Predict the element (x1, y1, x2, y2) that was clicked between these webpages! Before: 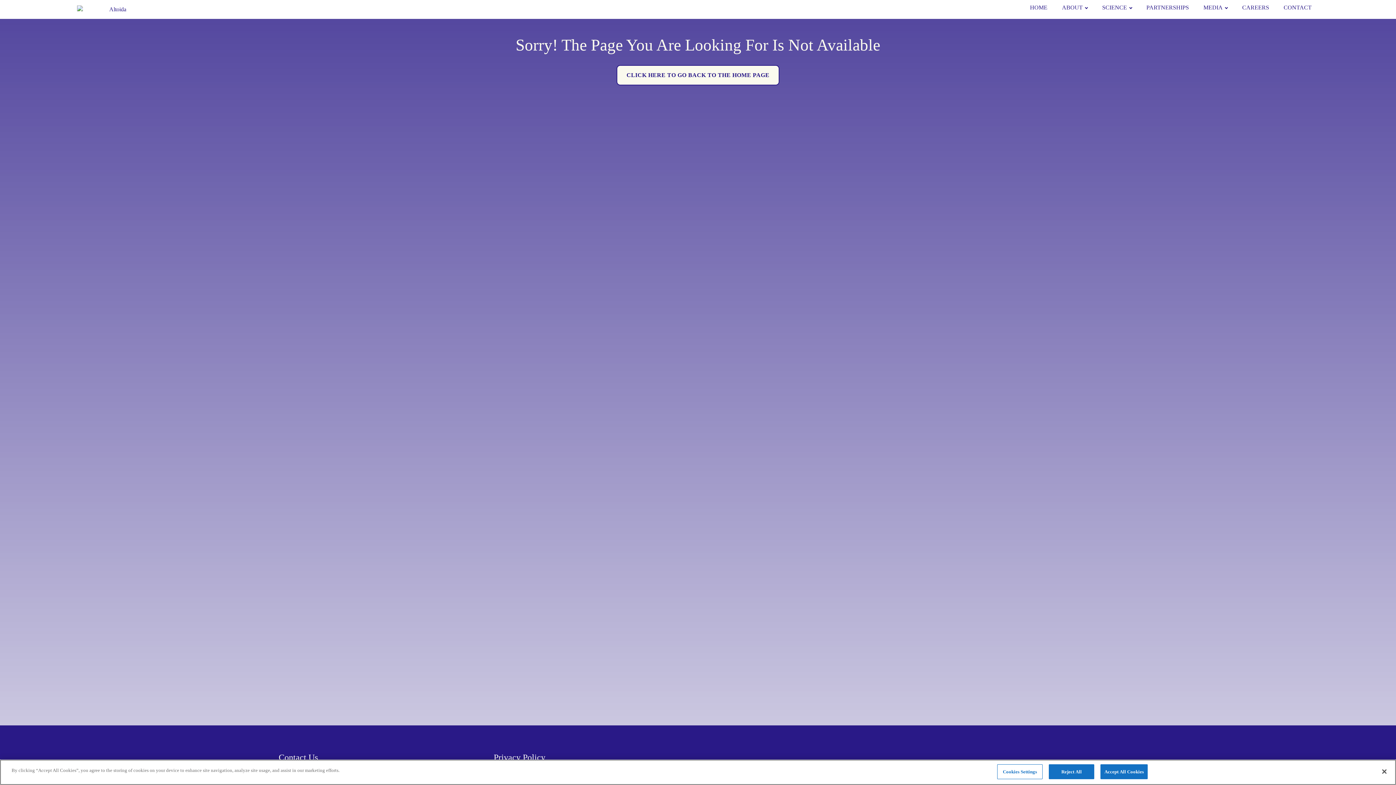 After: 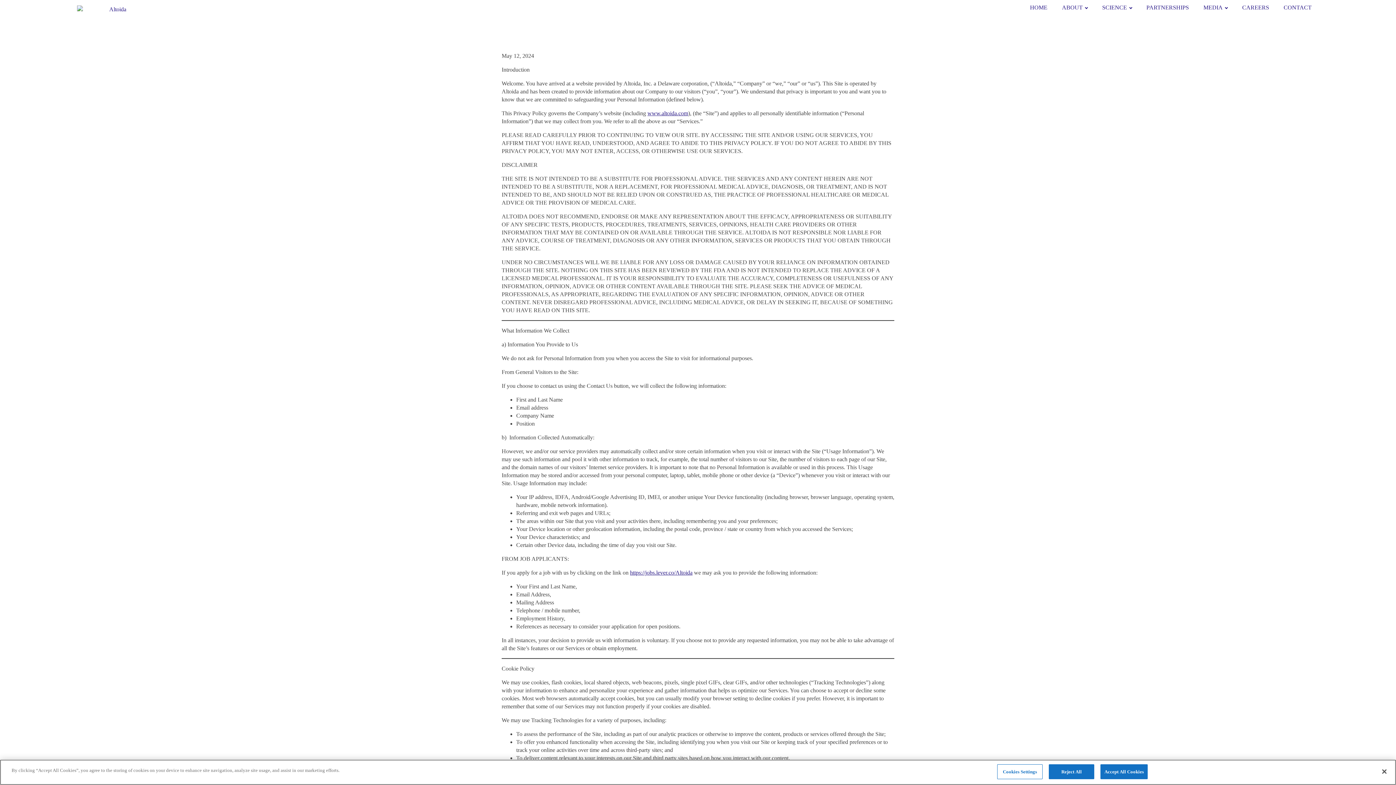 Action: label: Privacy Policy bbox: (493, 753, 545, 762)